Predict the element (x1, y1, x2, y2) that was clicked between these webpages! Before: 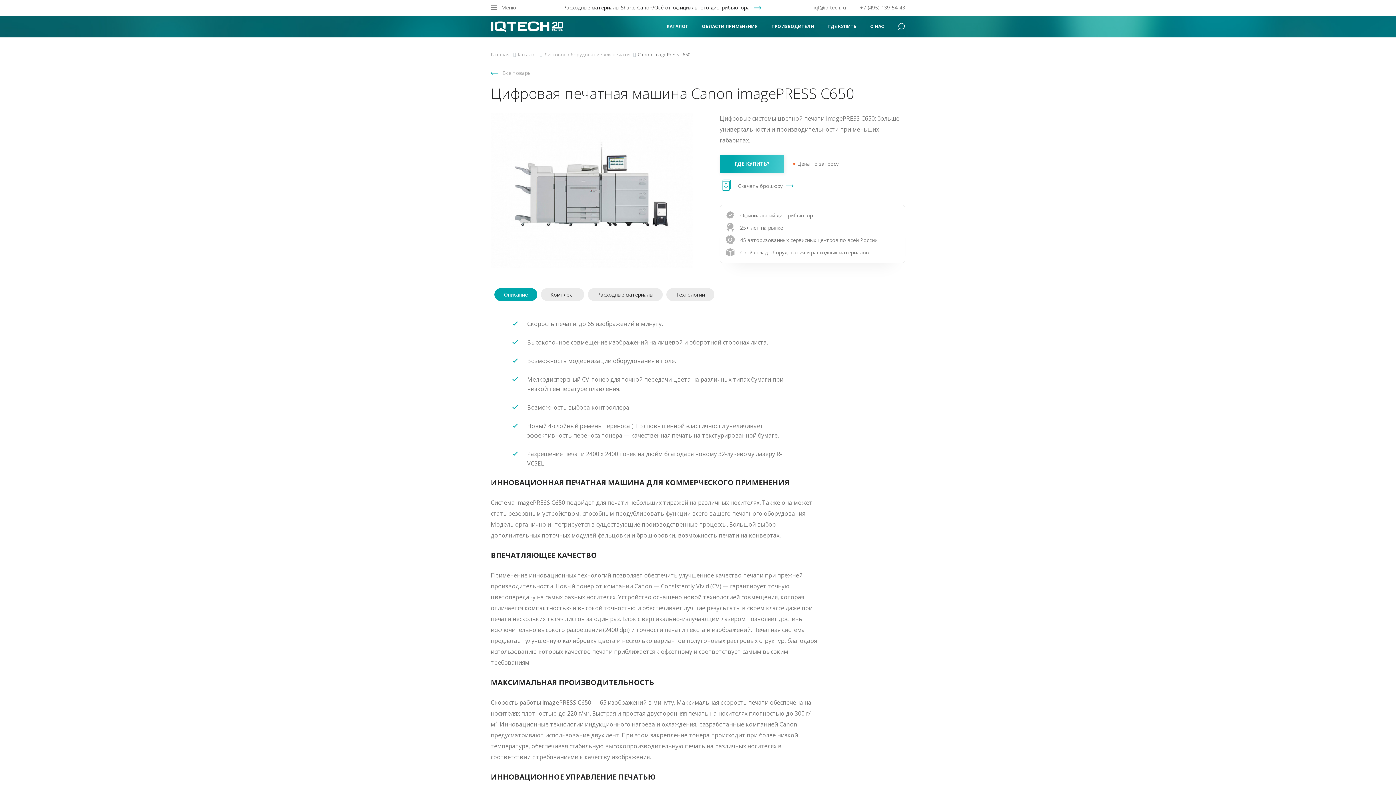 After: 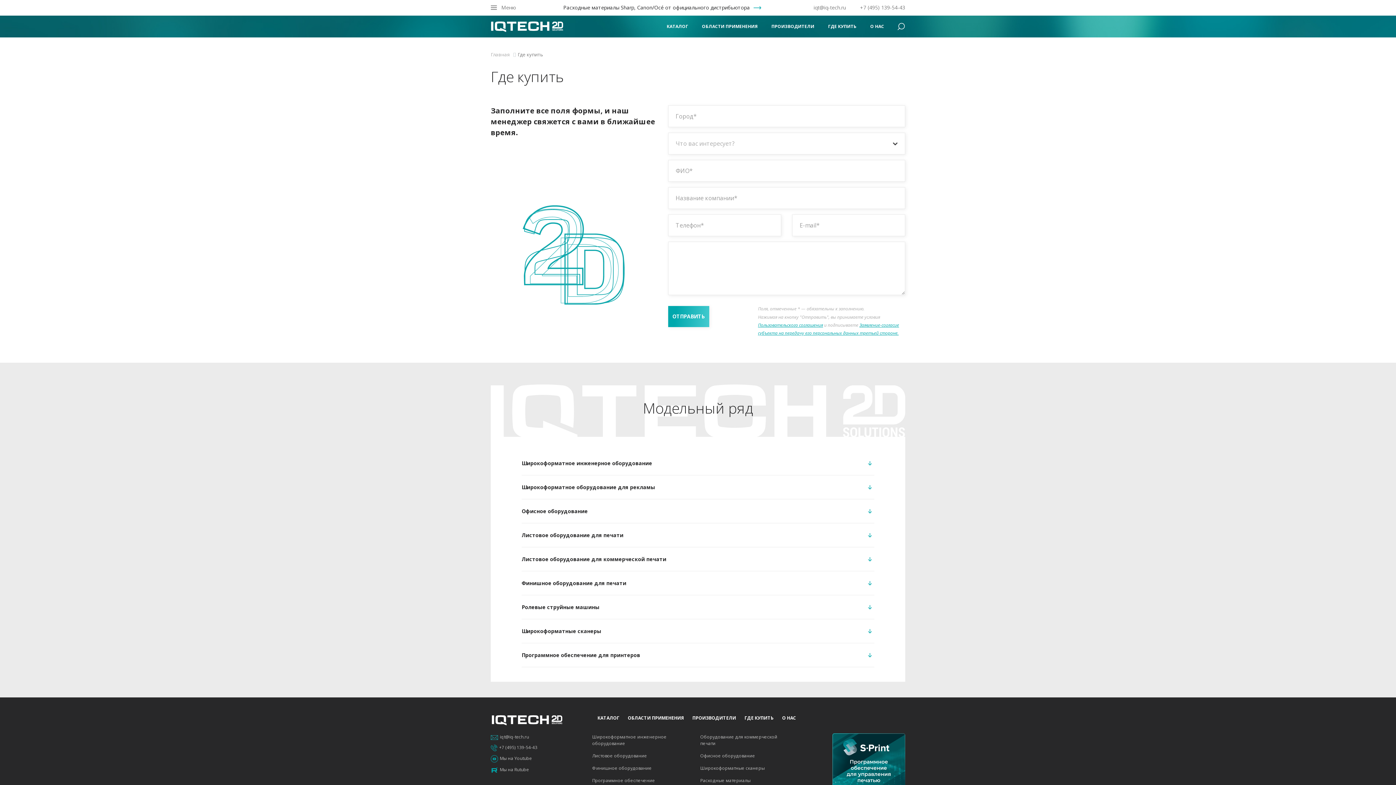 Action: bbox: (828, 23, 856, 29) label: ГДЕ КУПИТЬ